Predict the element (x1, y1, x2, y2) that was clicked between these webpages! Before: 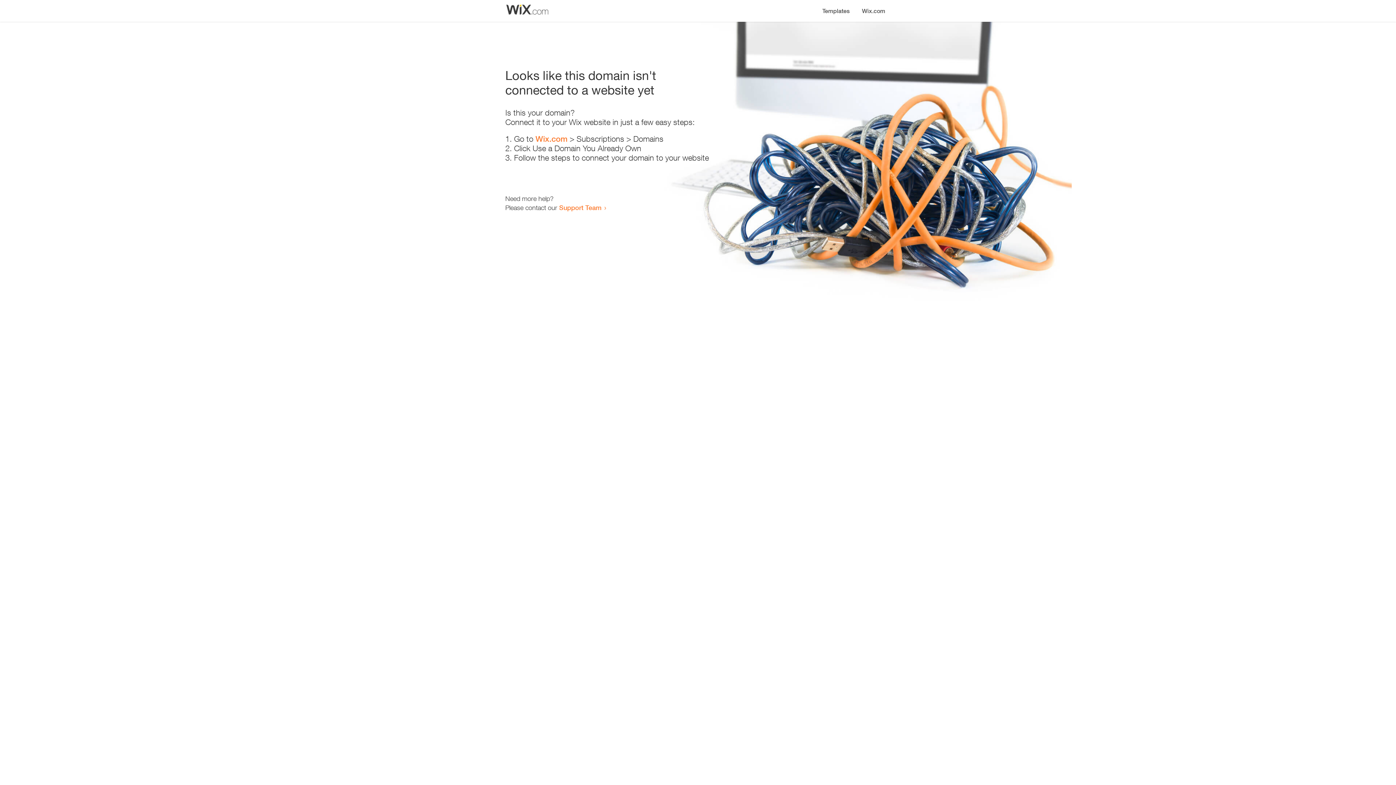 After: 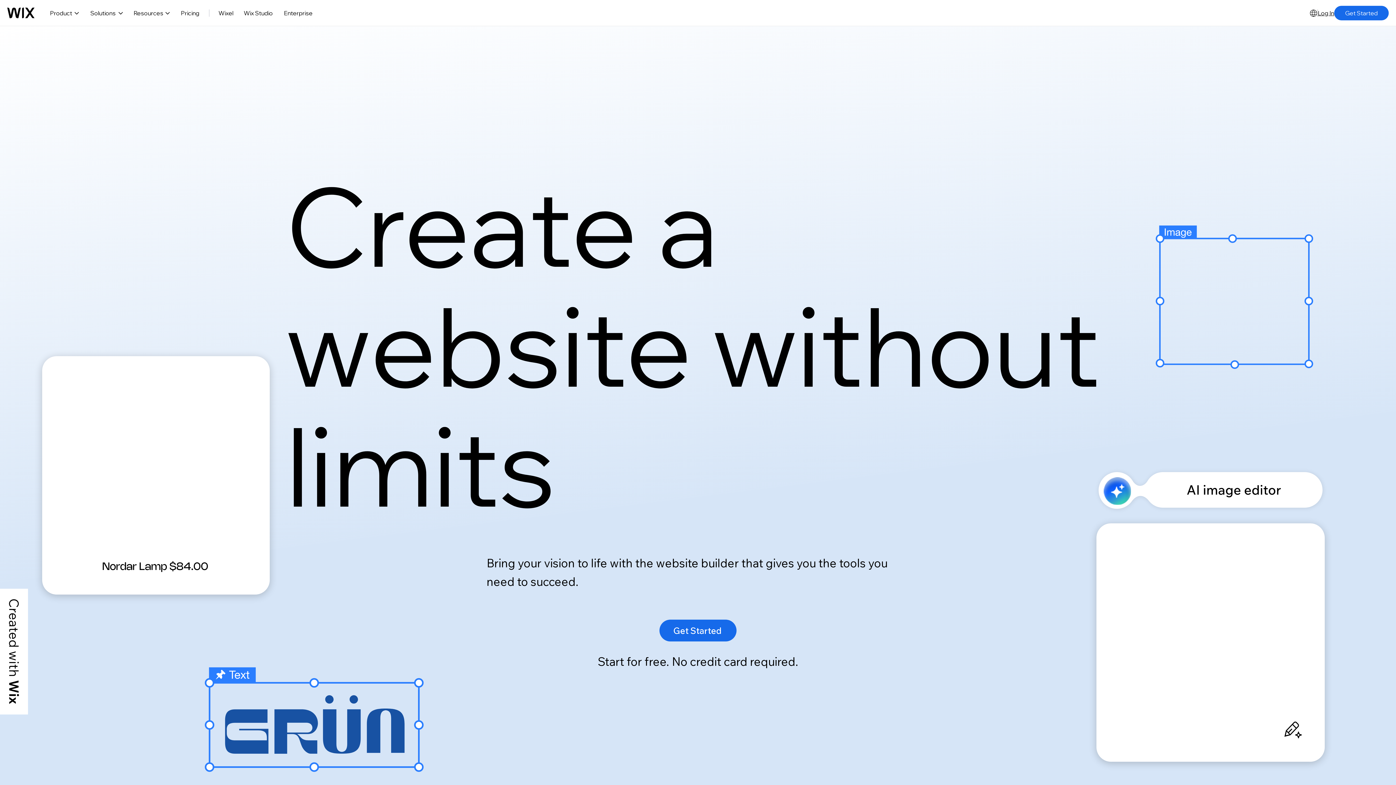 Action: bbox: (535, 134, 567, 143) label: Wix.com